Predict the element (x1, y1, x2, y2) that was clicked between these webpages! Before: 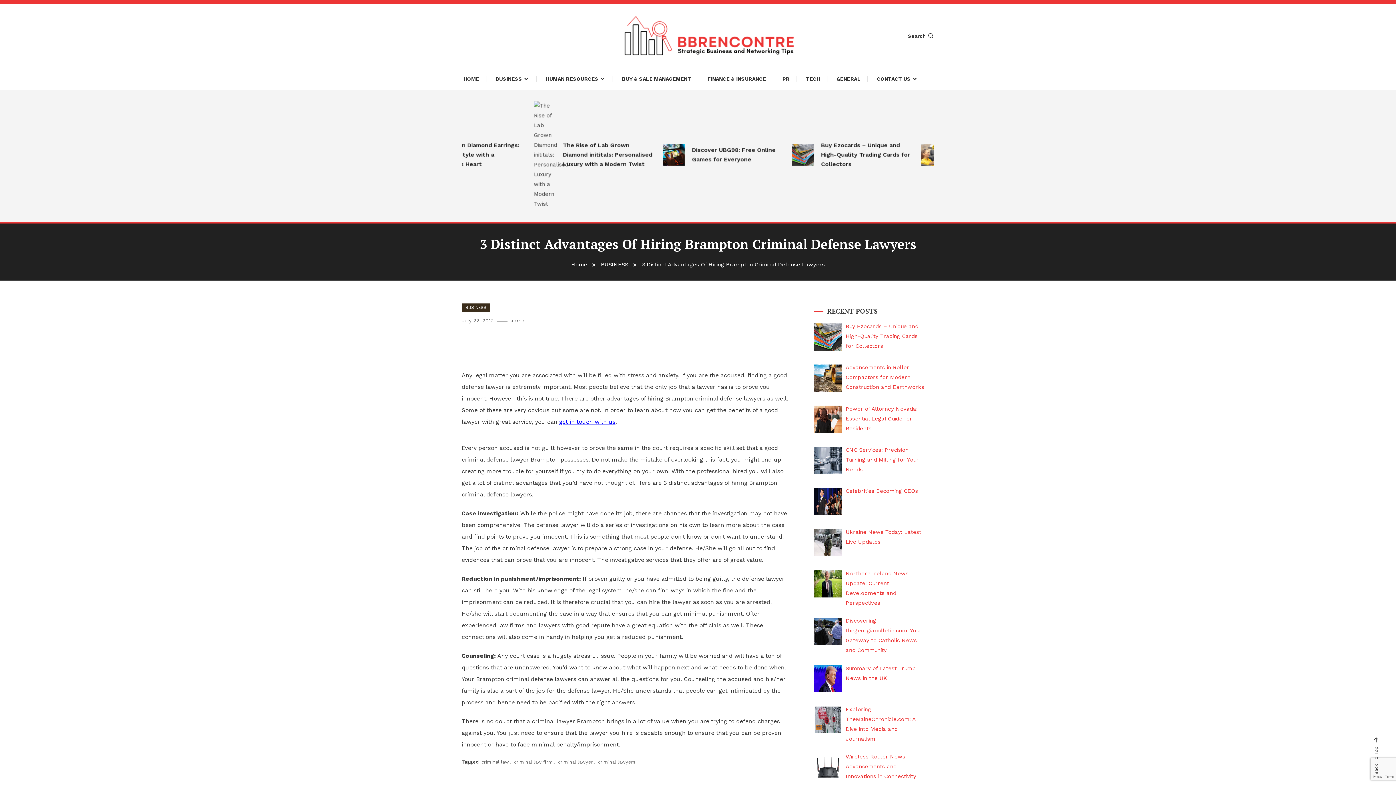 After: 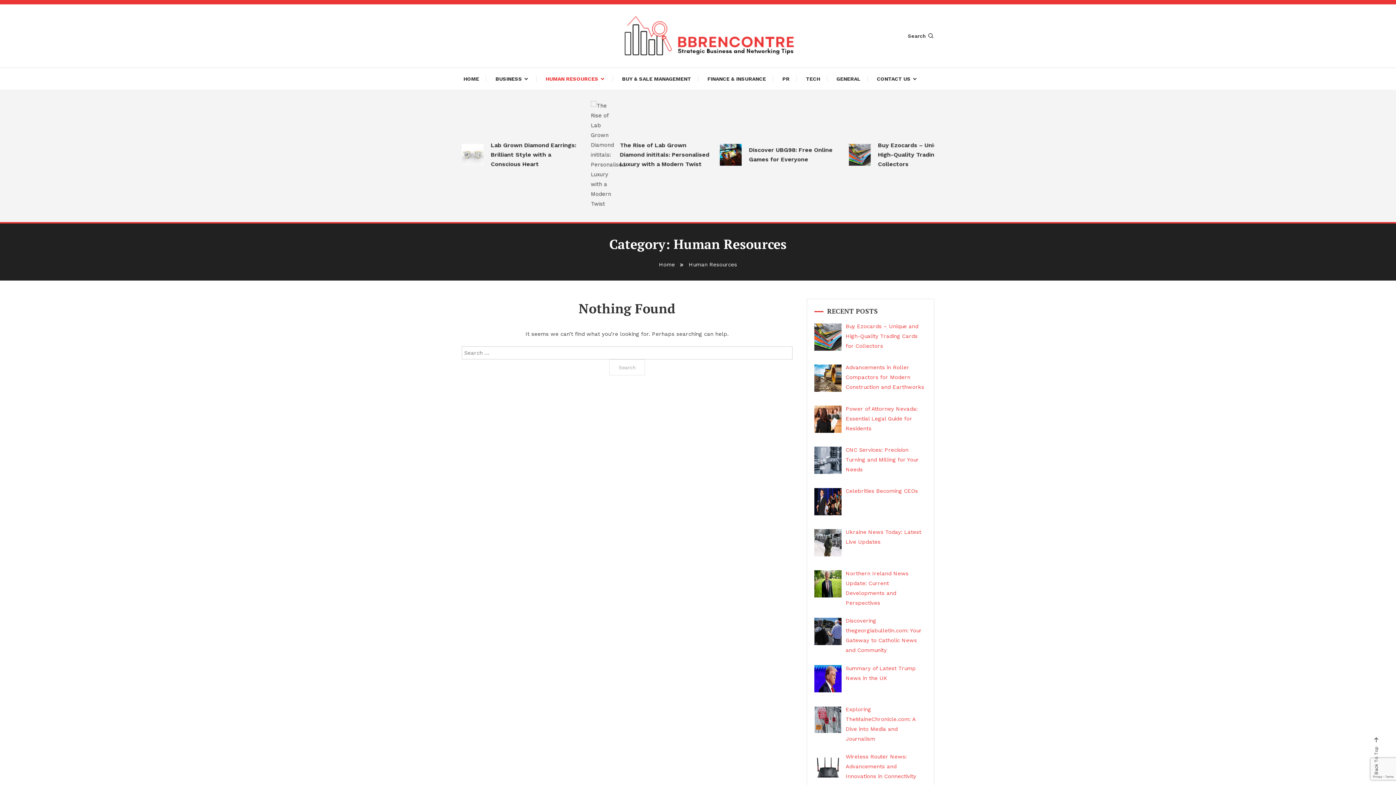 Action: bbox: (538, 68, 613, 89) label: HUMAN RESOURCES